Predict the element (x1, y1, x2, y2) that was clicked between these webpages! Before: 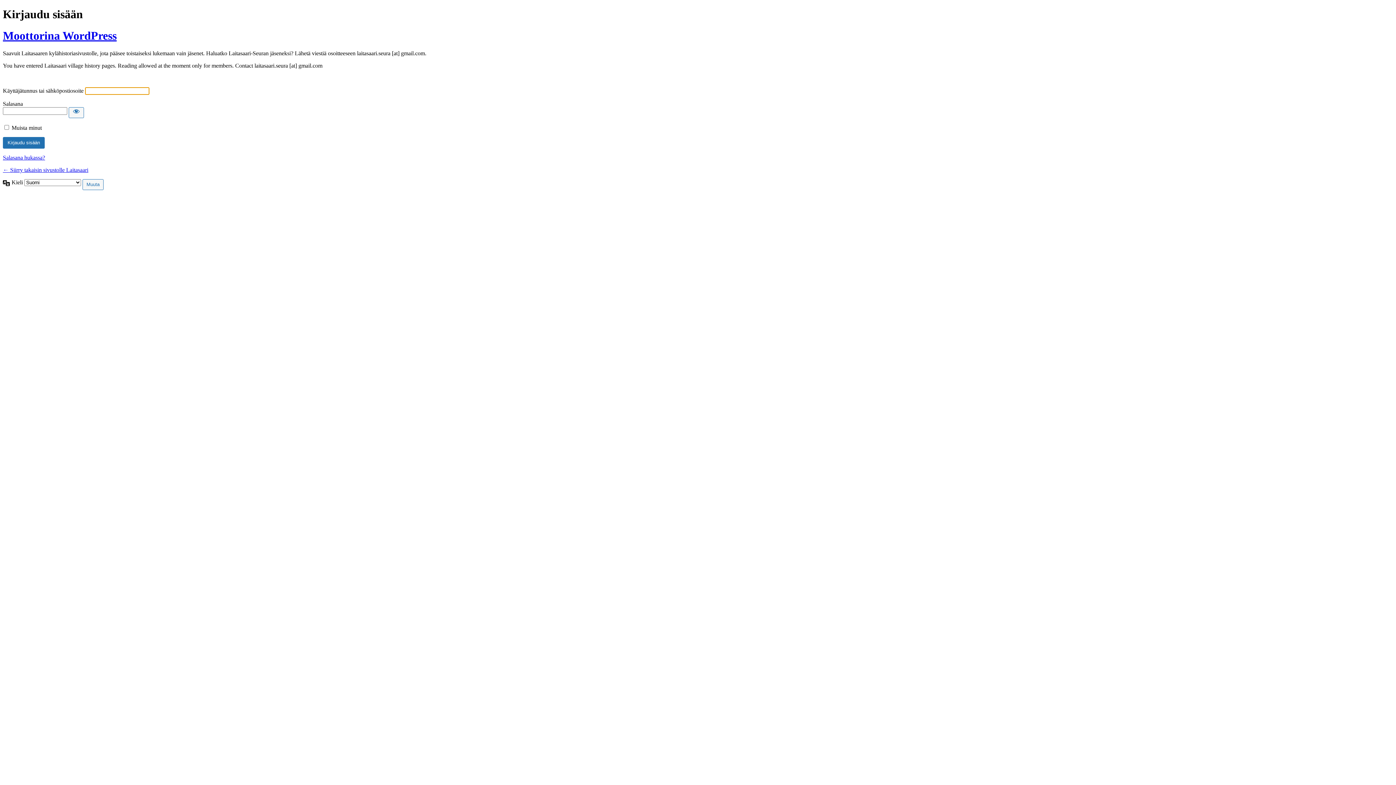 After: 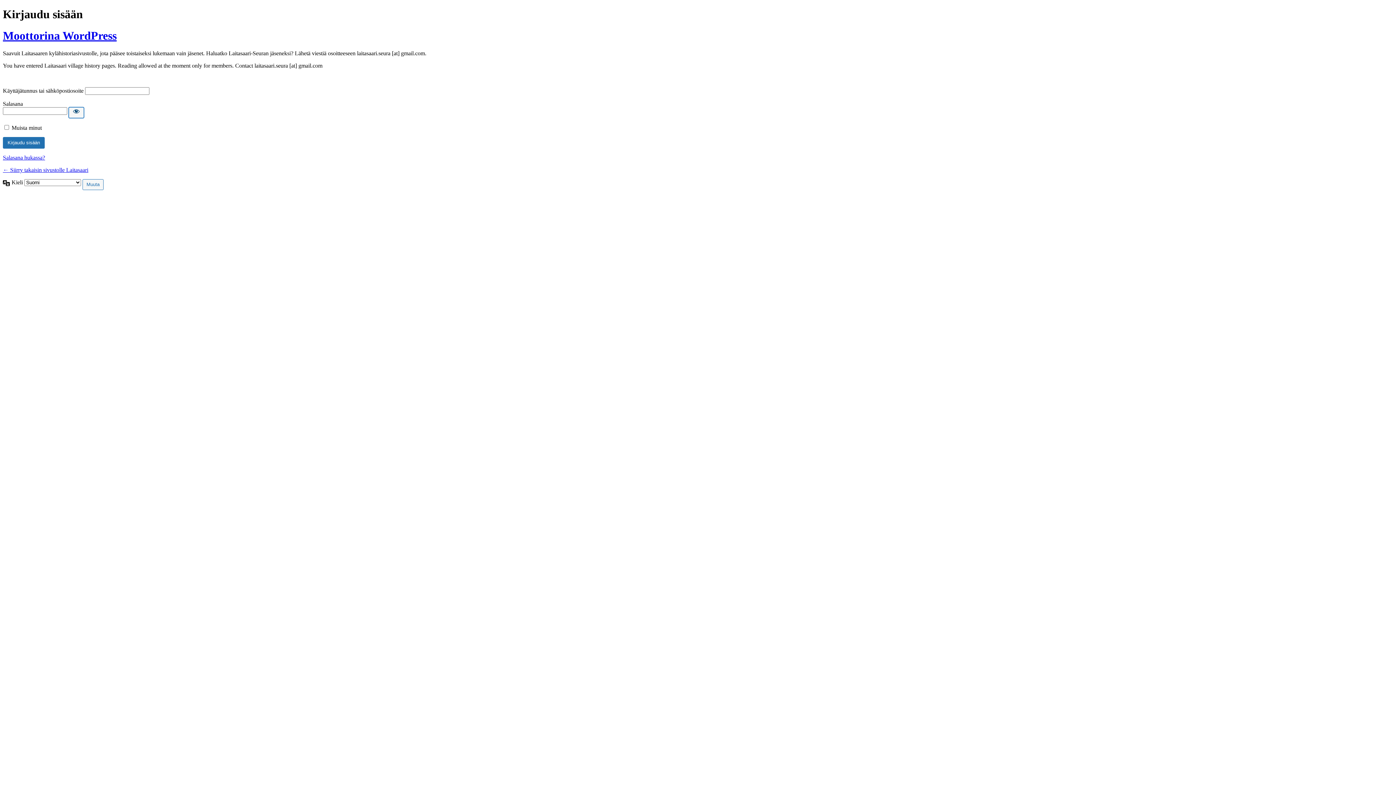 Action: label: Näytä salasana bbox: (68, 107, 84, 118)